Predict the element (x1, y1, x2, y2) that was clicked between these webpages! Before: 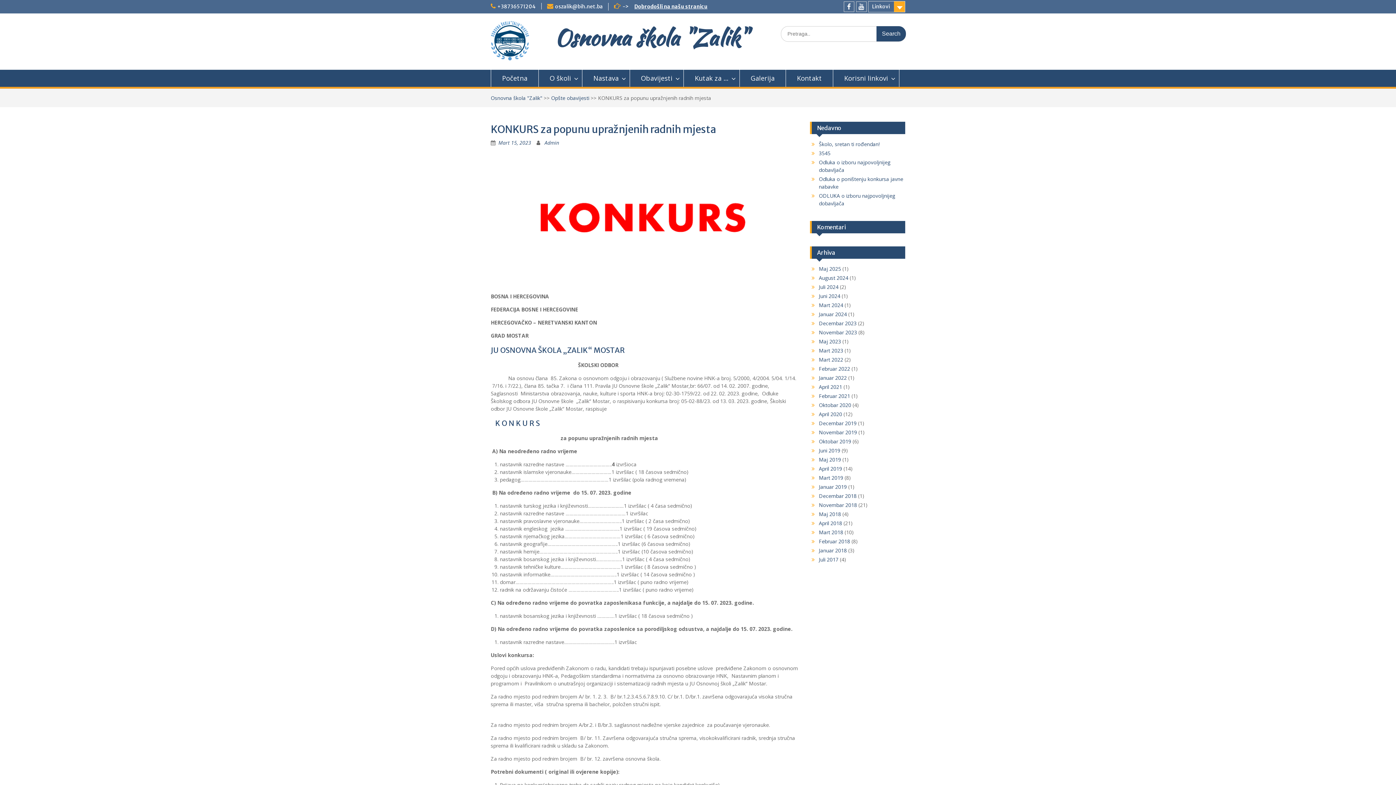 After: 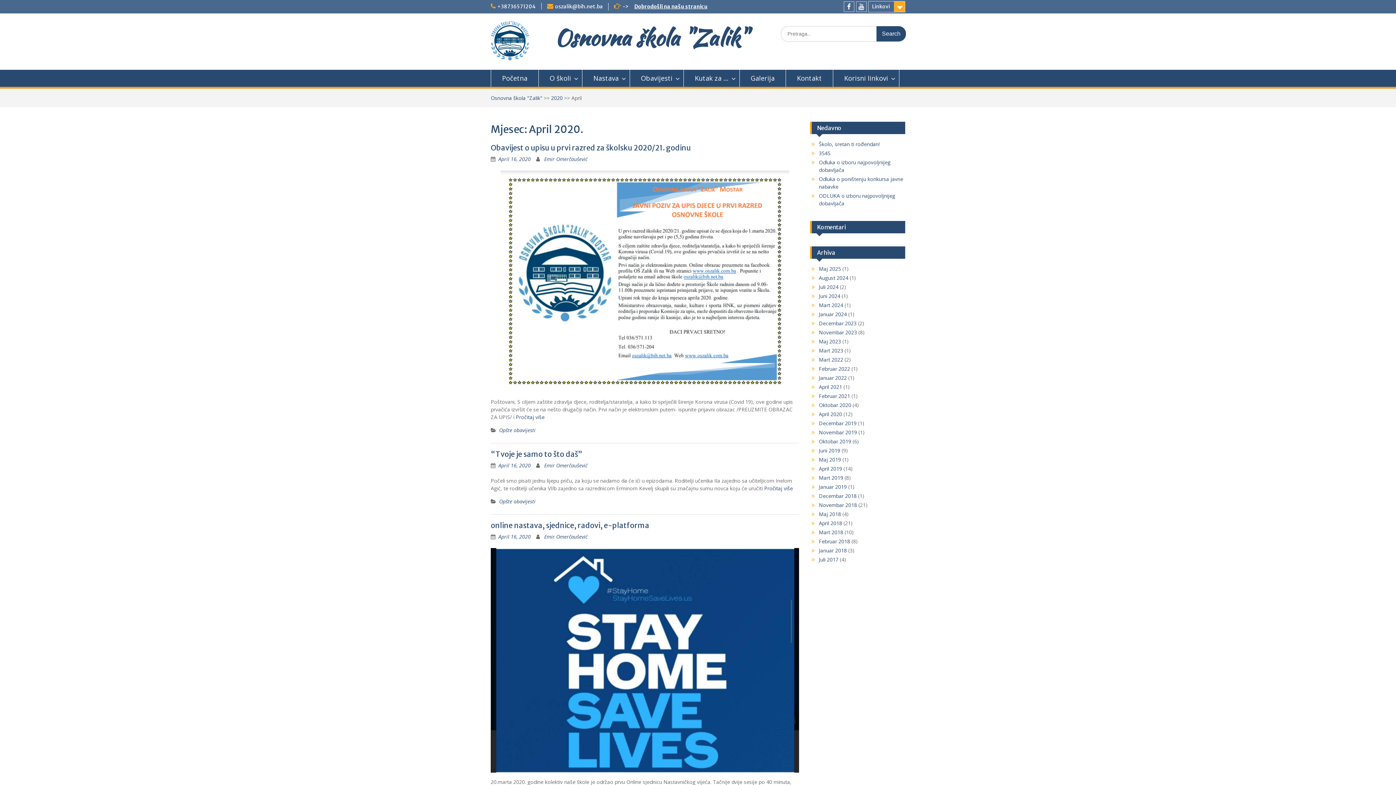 Action: bbox: (819, 410, 842, 417) label: April 2020